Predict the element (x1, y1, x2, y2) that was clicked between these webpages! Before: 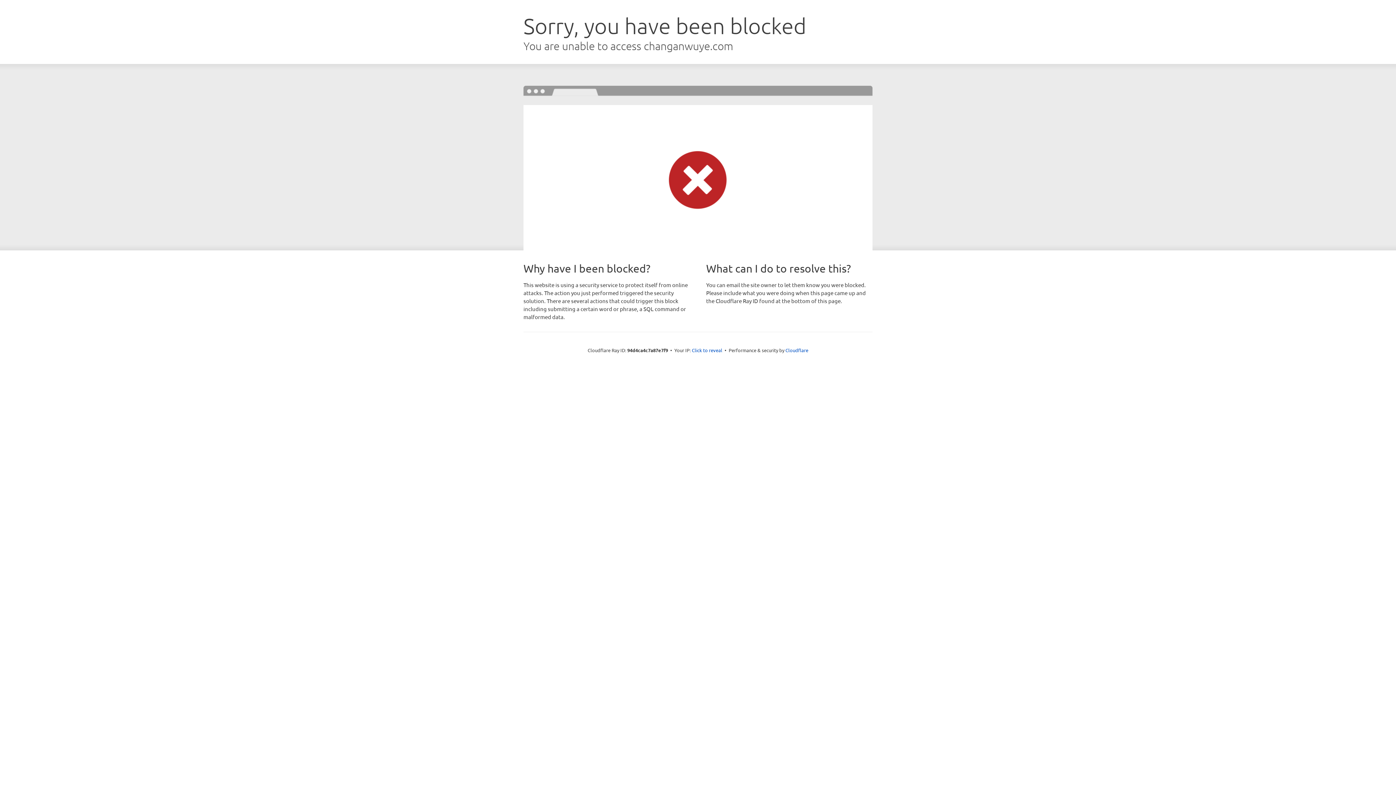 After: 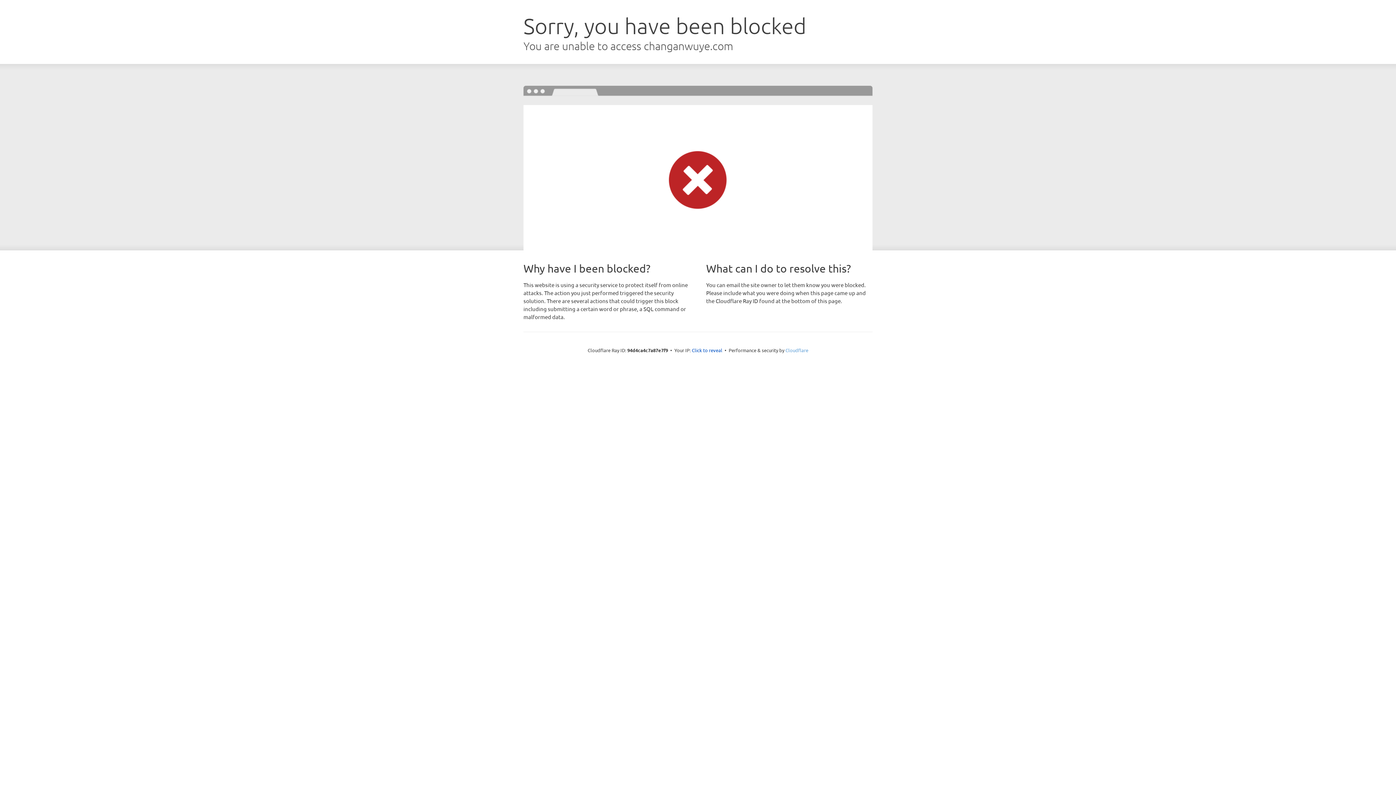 Action: bbox: (785, 347, 808, 353) label: Cloudflare